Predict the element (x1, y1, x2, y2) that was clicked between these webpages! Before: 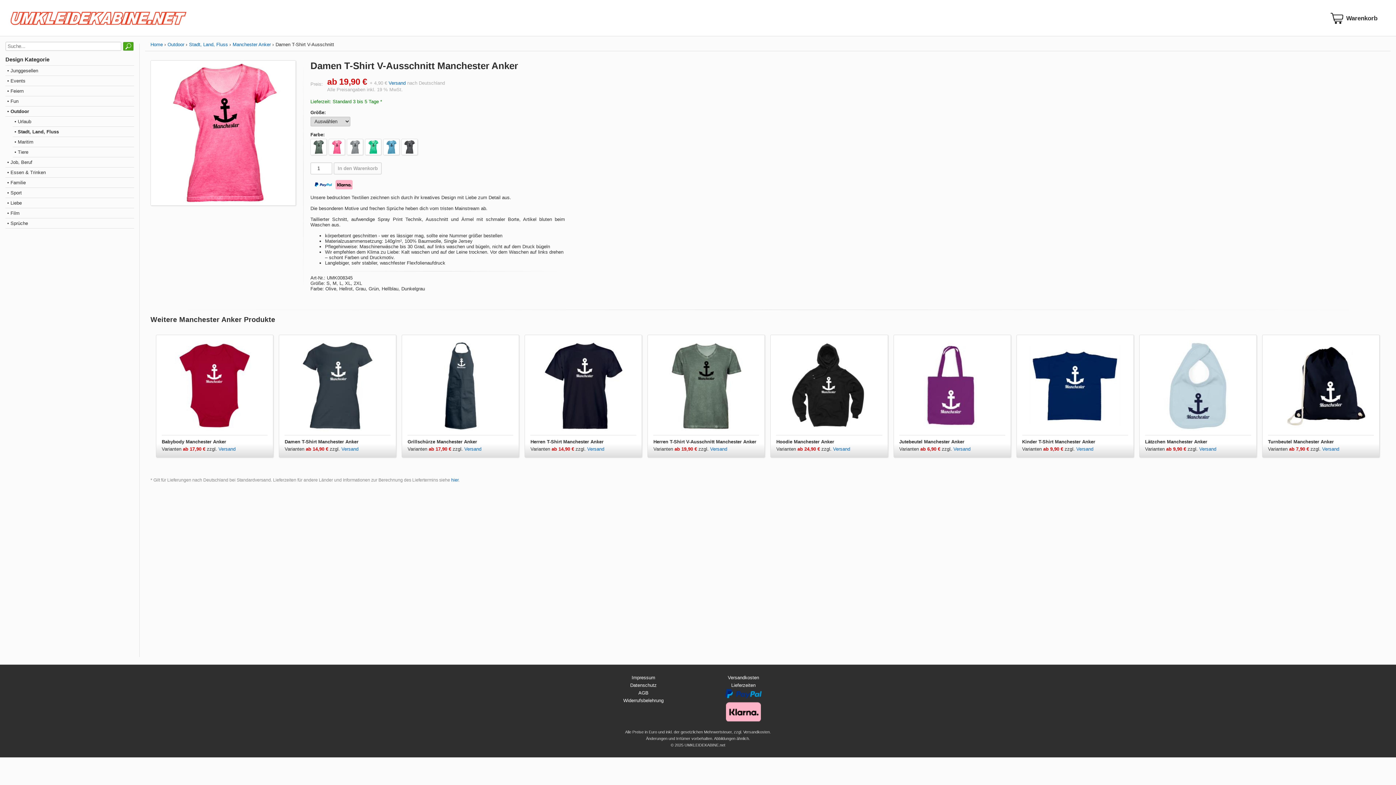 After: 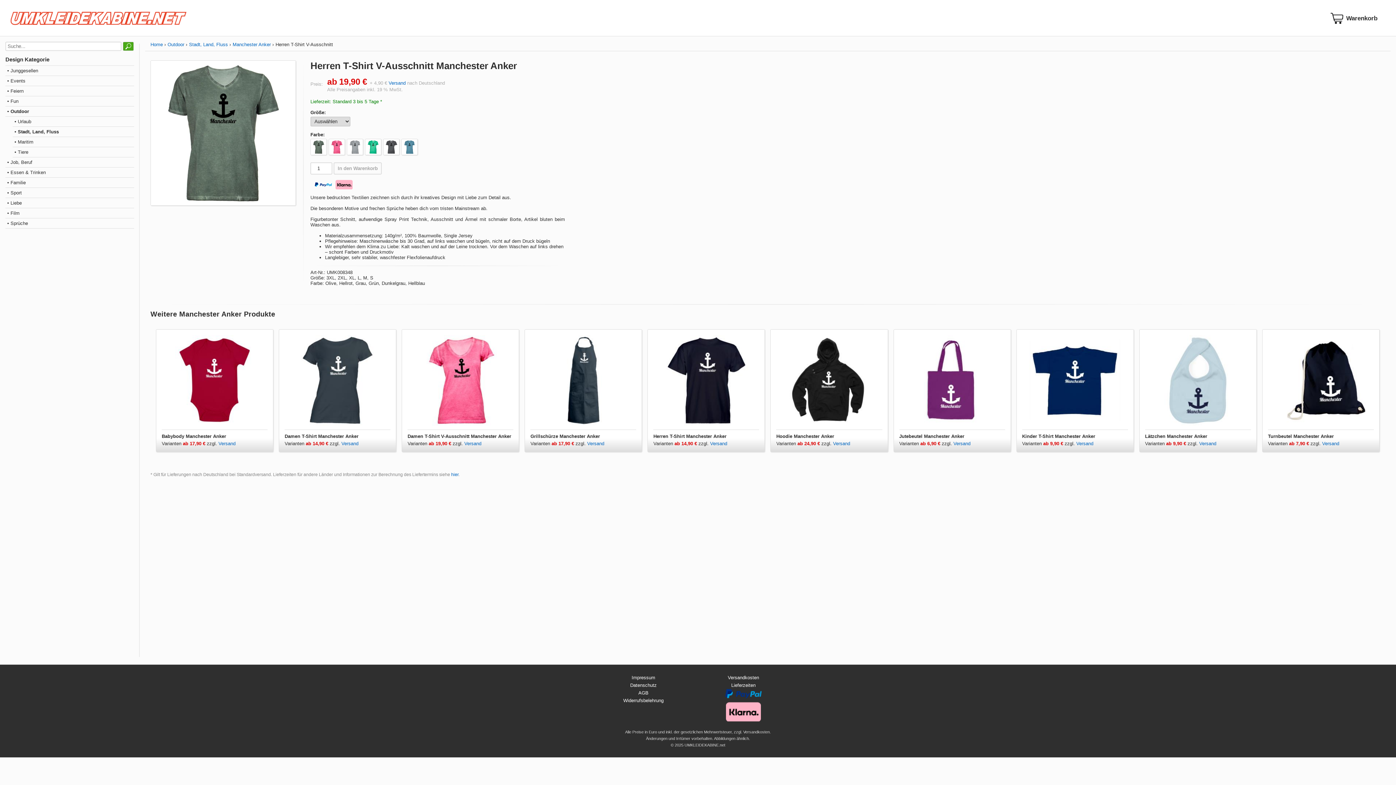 Action: label: Herren T-Shirt V-Ausschnitt Manchester Anker bbox: (653, 340, 759, 444)